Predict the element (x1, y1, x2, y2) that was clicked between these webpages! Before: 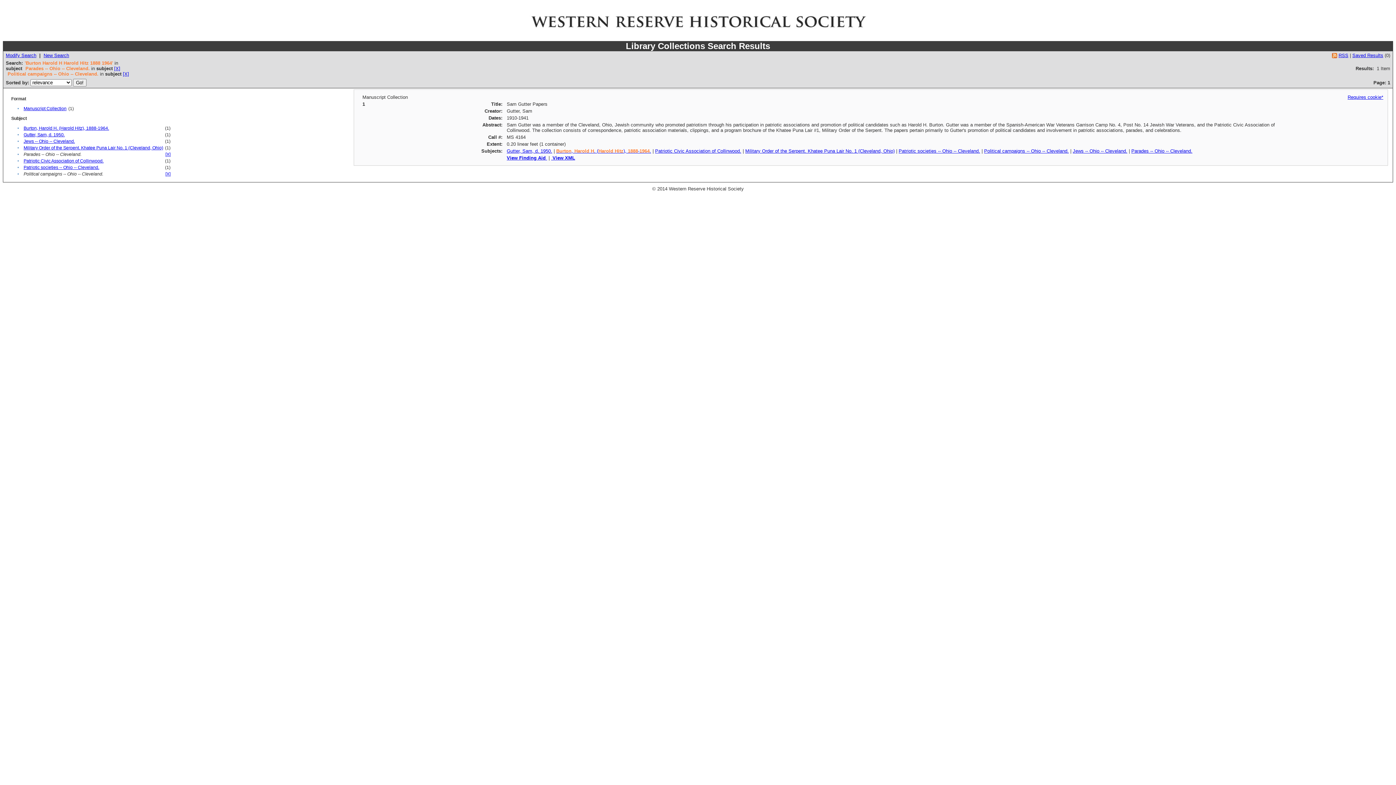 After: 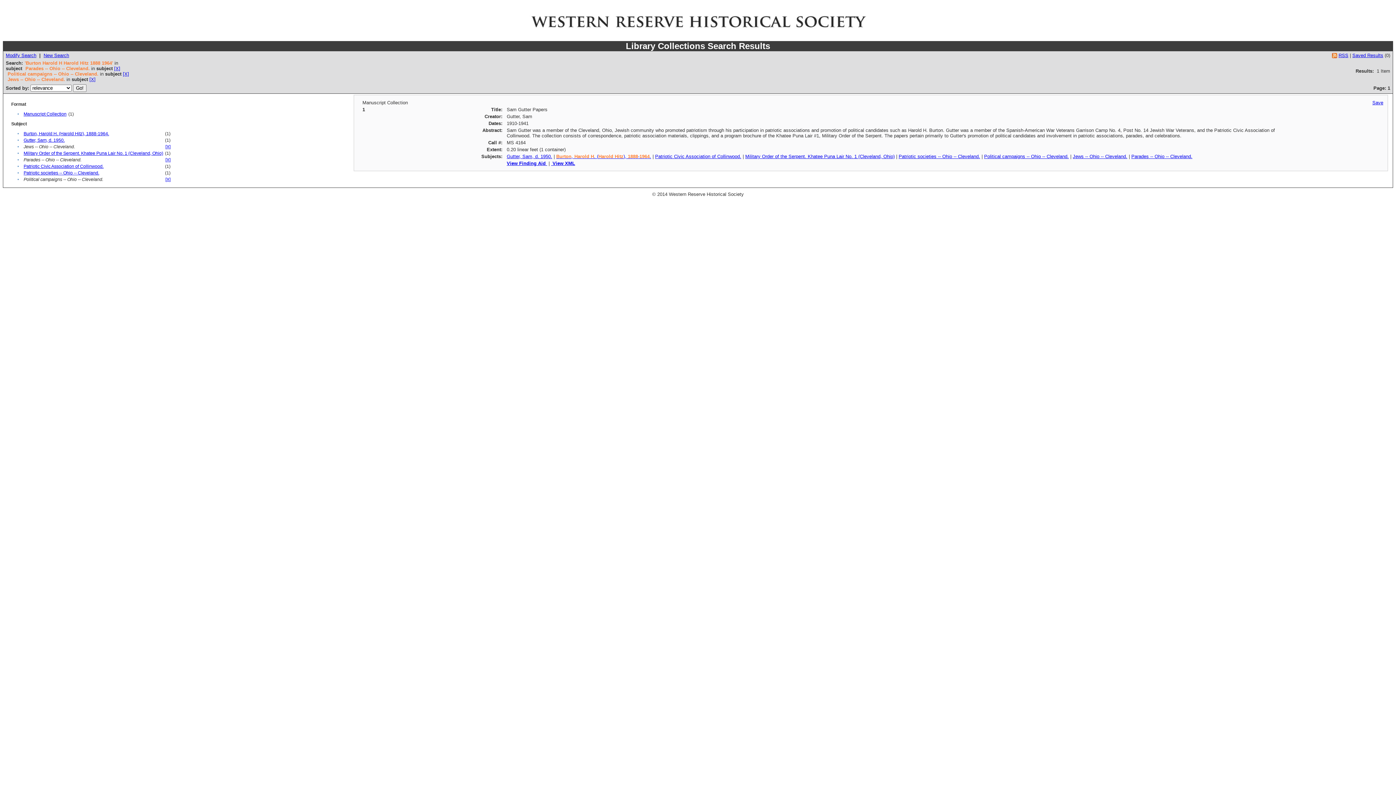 Action: bbox: (23, 138, 74, 144) label: Jews -- Ohio -- Cleveland.